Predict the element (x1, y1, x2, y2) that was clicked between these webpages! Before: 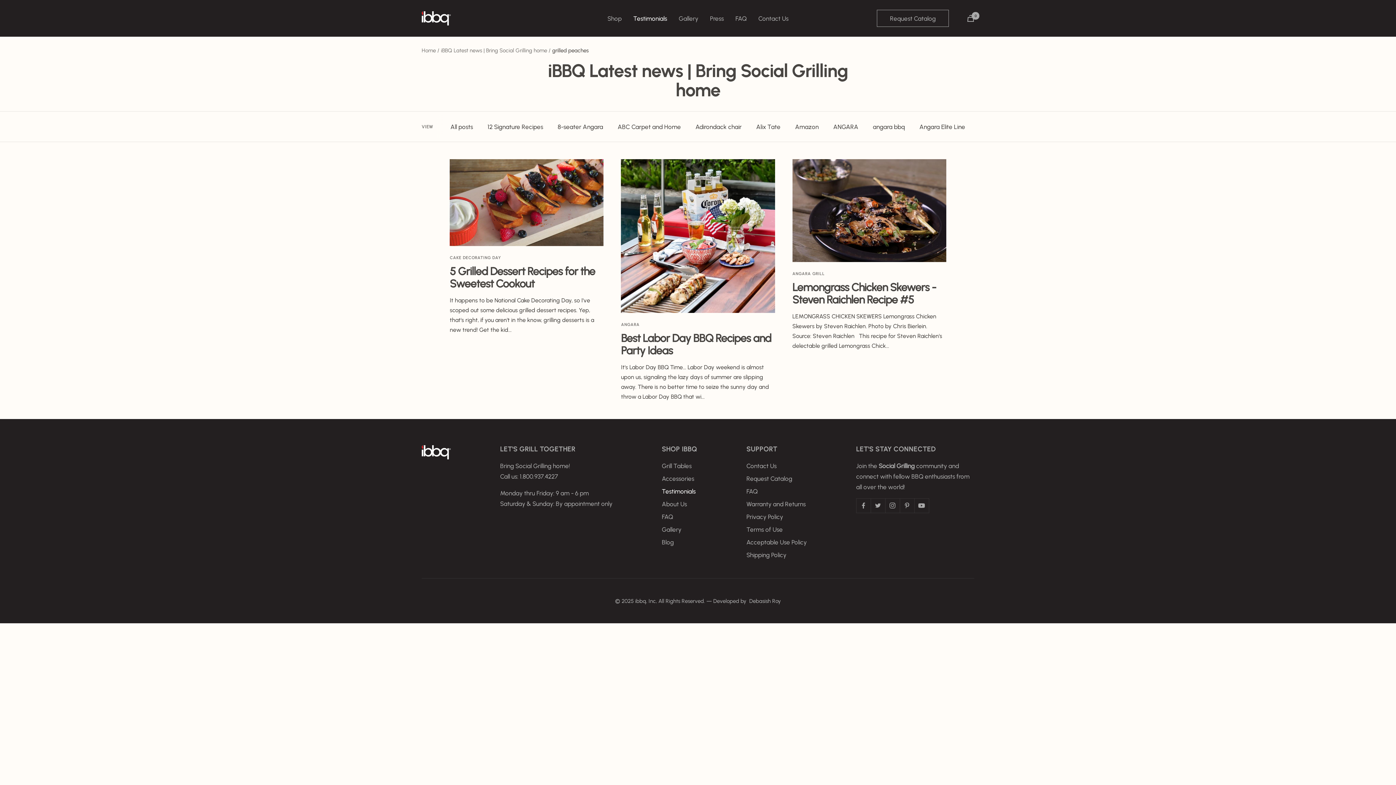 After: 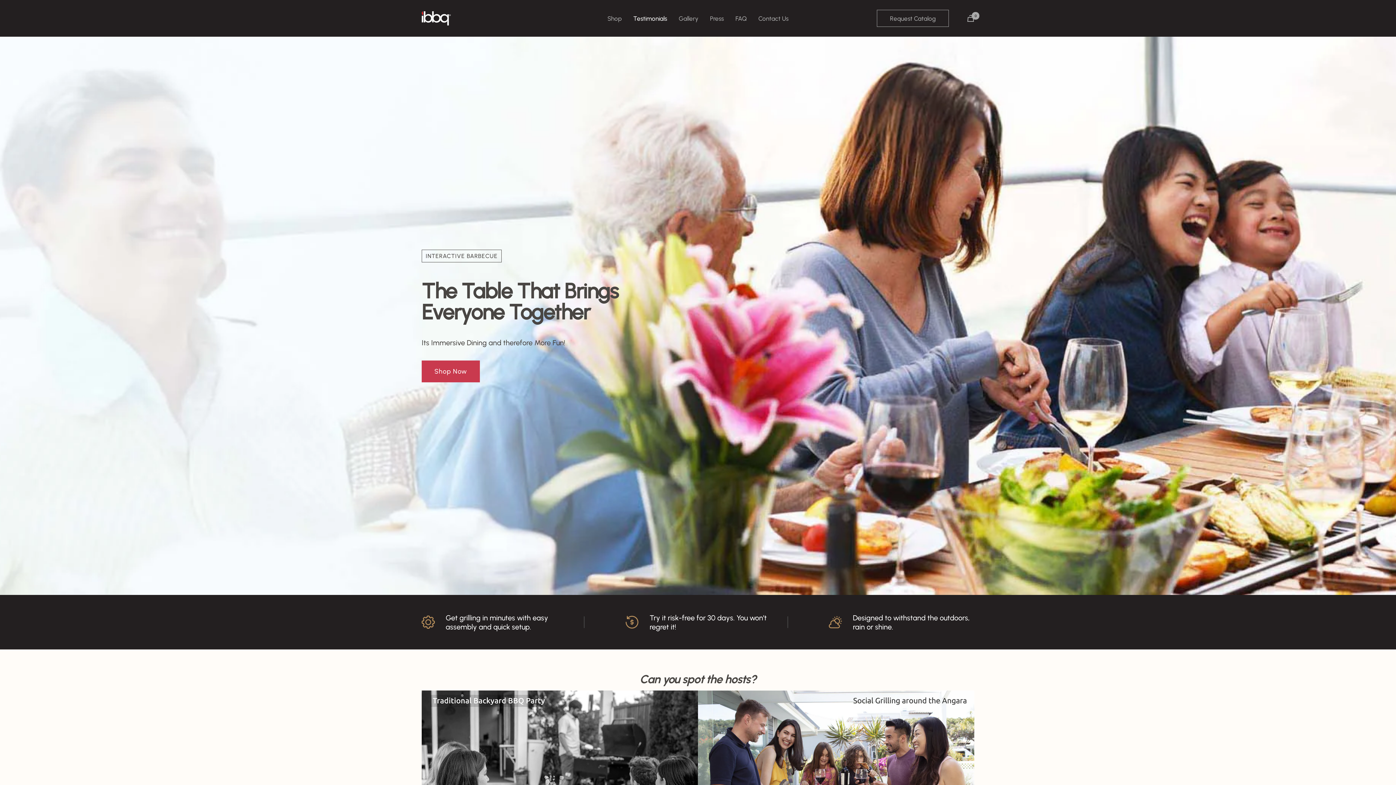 Action: bbox: (421, 46, 436, 53) label: Home